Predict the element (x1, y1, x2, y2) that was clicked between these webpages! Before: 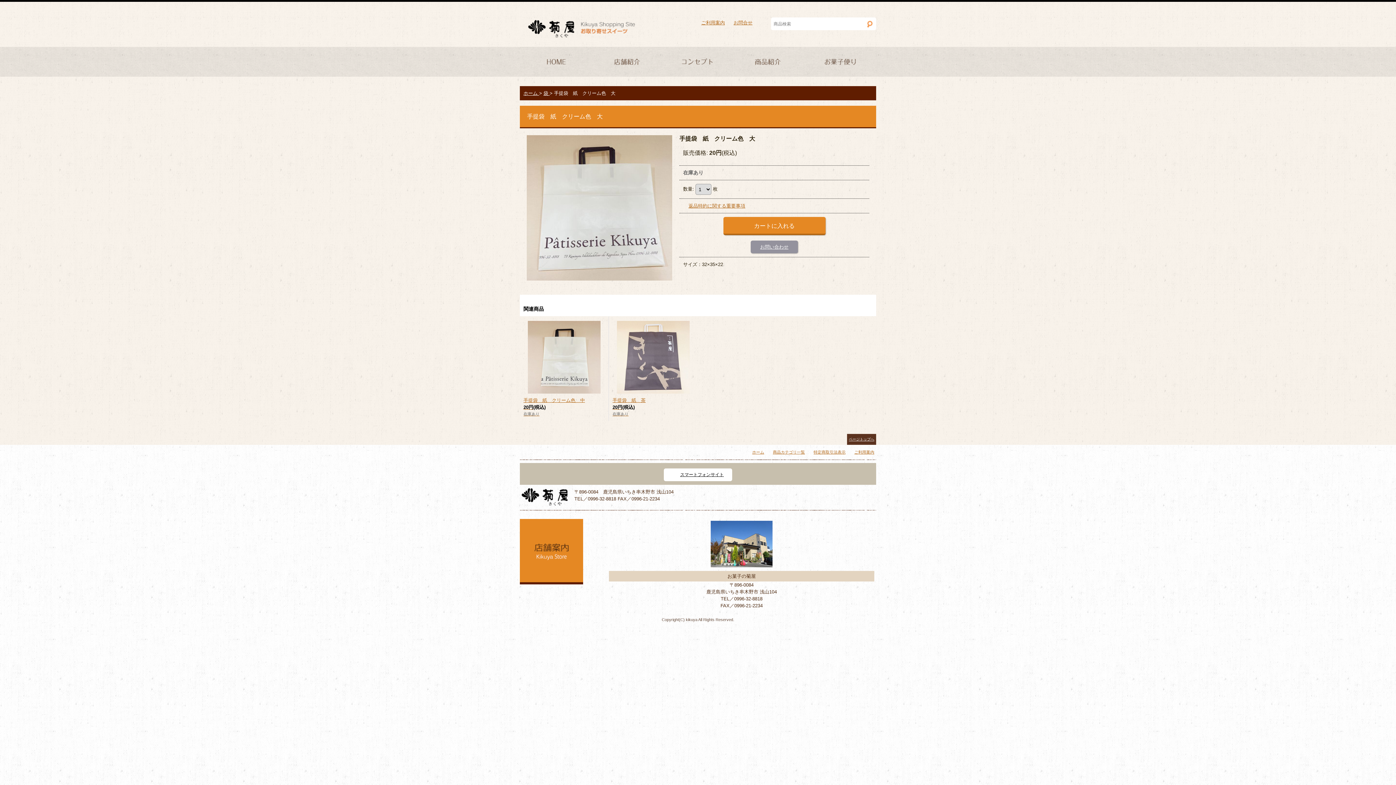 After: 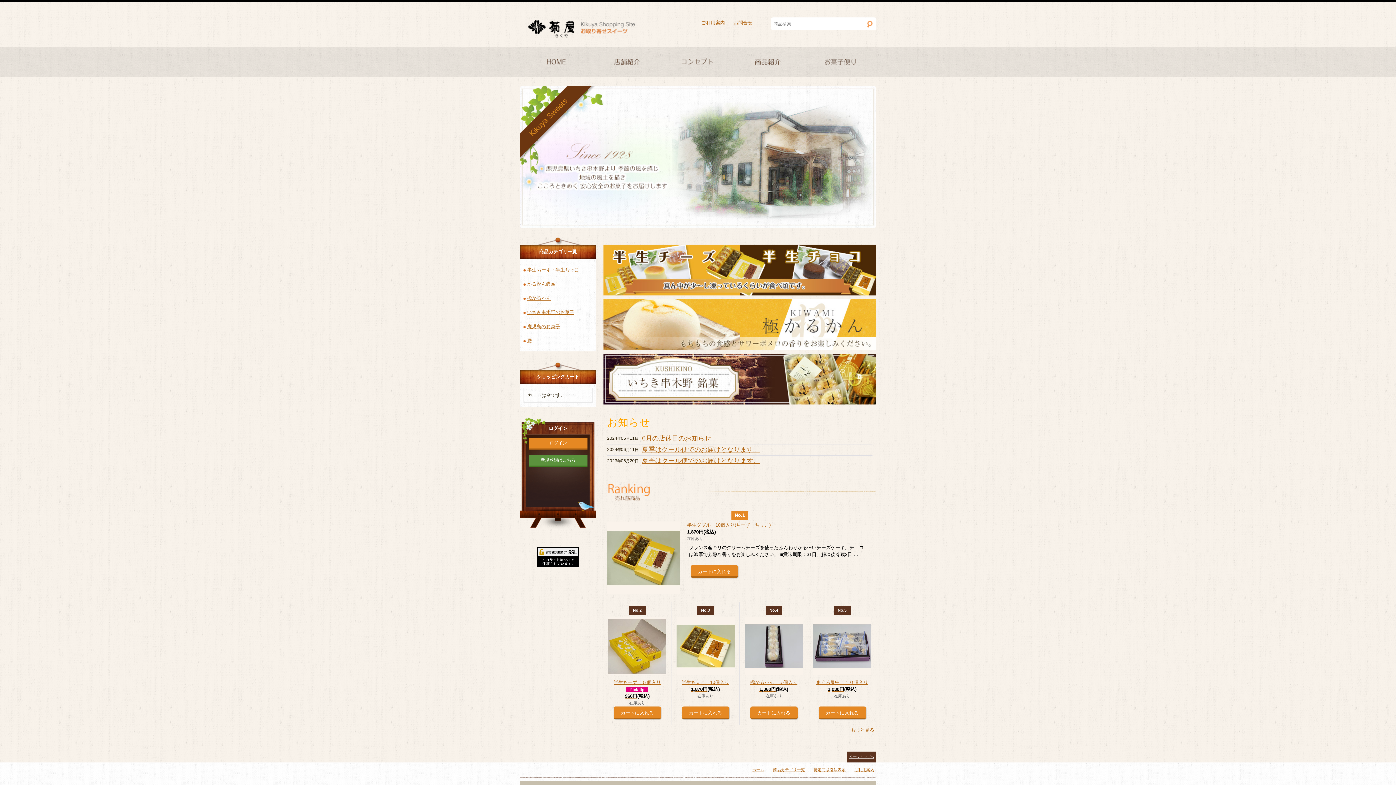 Action: bbox: (527, 19, 636, 38) label: 菓子処 菊屋 いちき串木野